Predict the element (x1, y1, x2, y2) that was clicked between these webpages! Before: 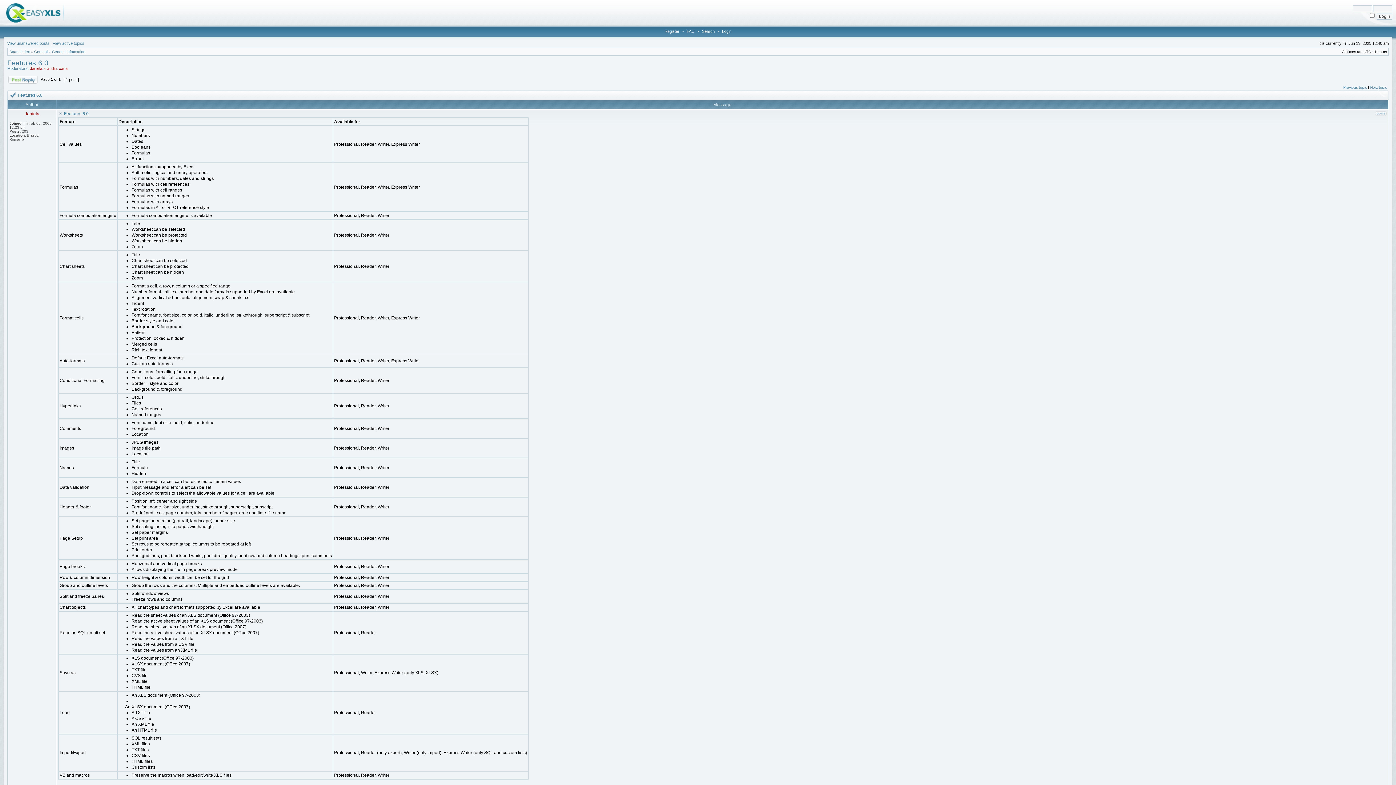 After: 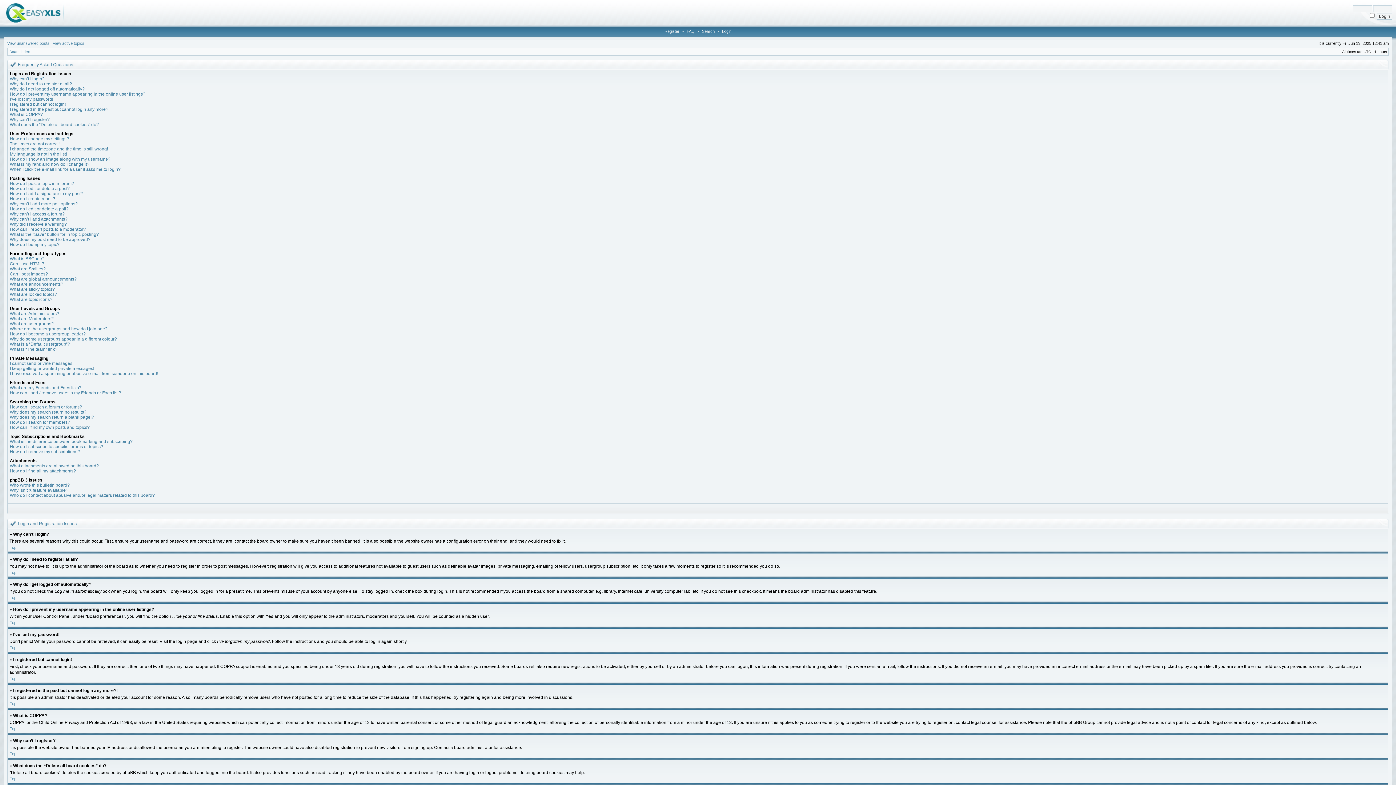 Action: bbox: (685, 29, 696, 33) label: FAQ